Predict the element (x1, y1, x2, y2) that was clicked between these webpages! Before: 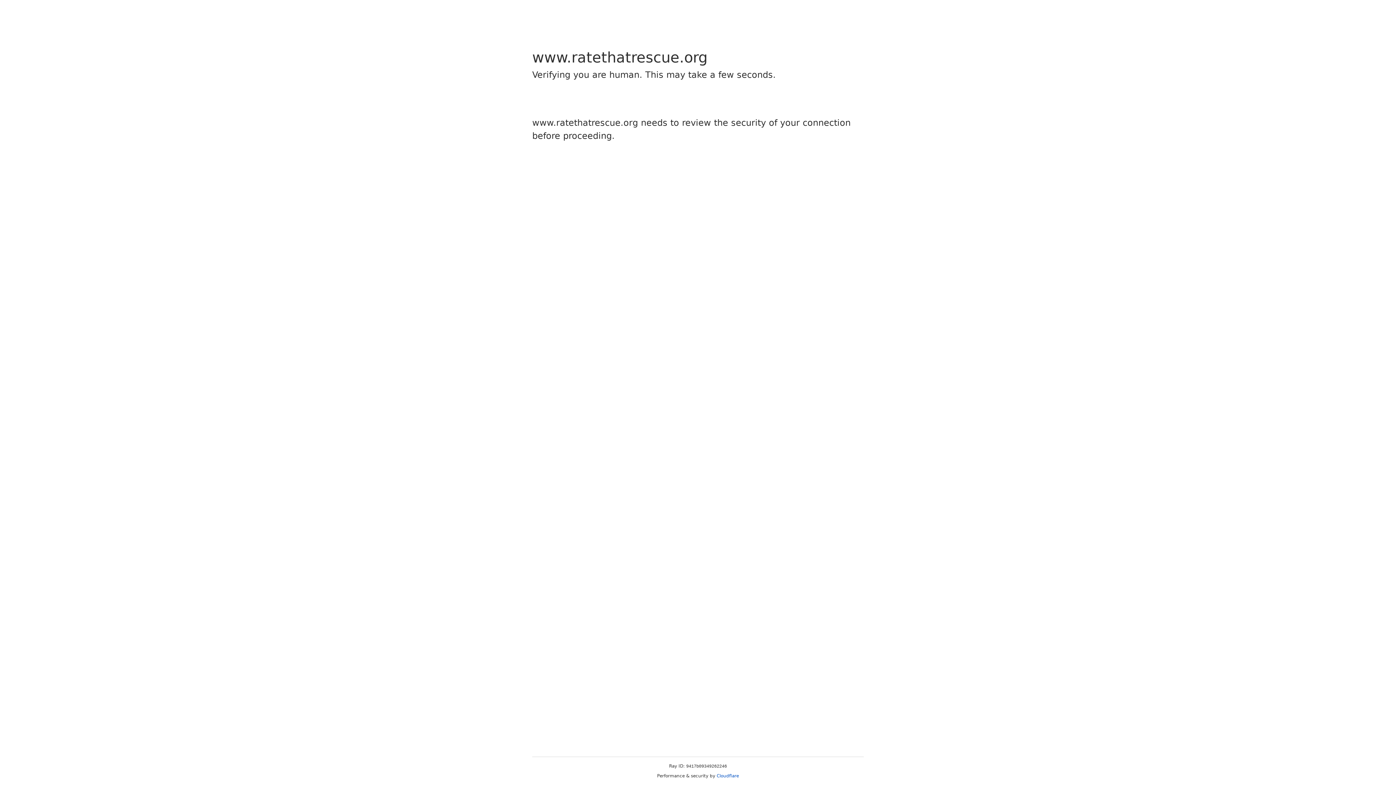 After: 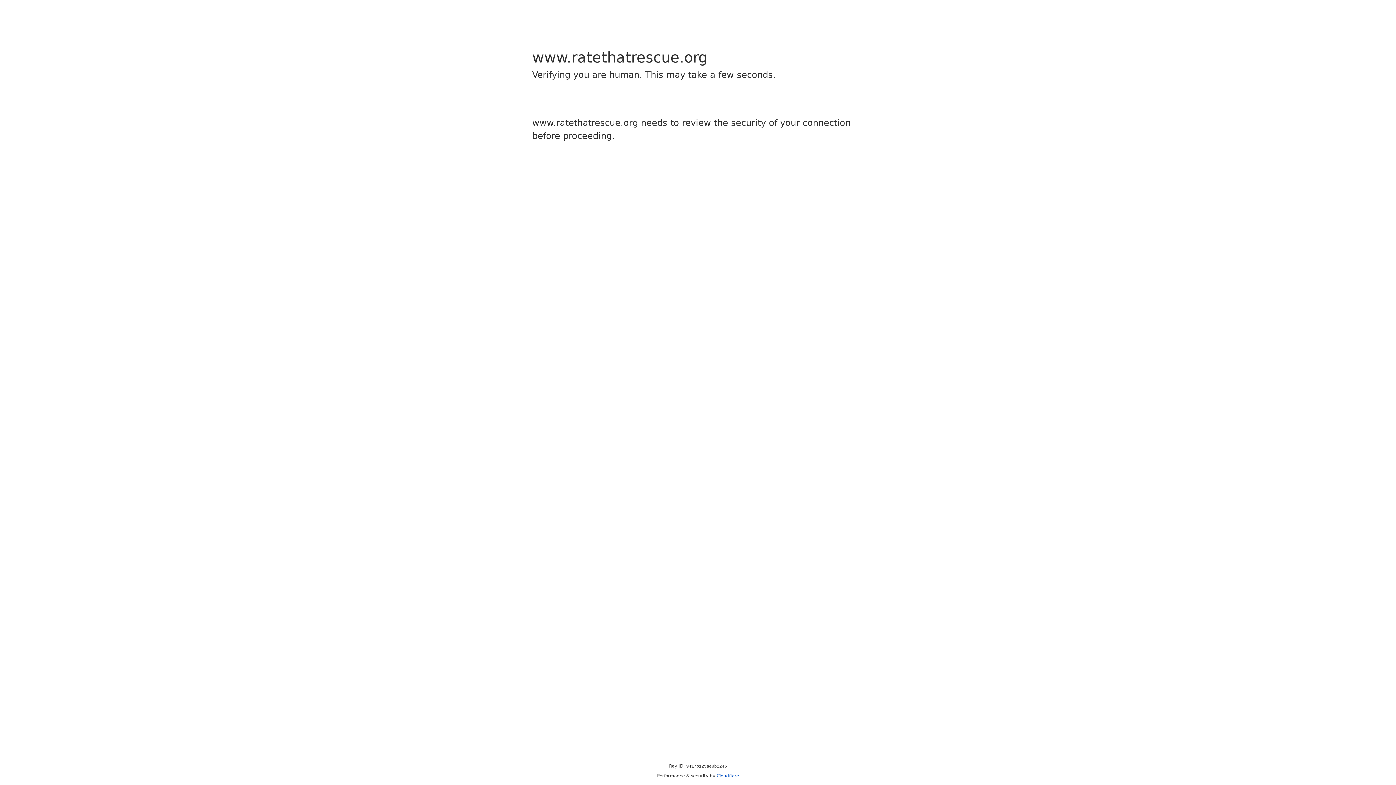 Action: label: Cloudflare bbox: (716, 773, 739, 778)